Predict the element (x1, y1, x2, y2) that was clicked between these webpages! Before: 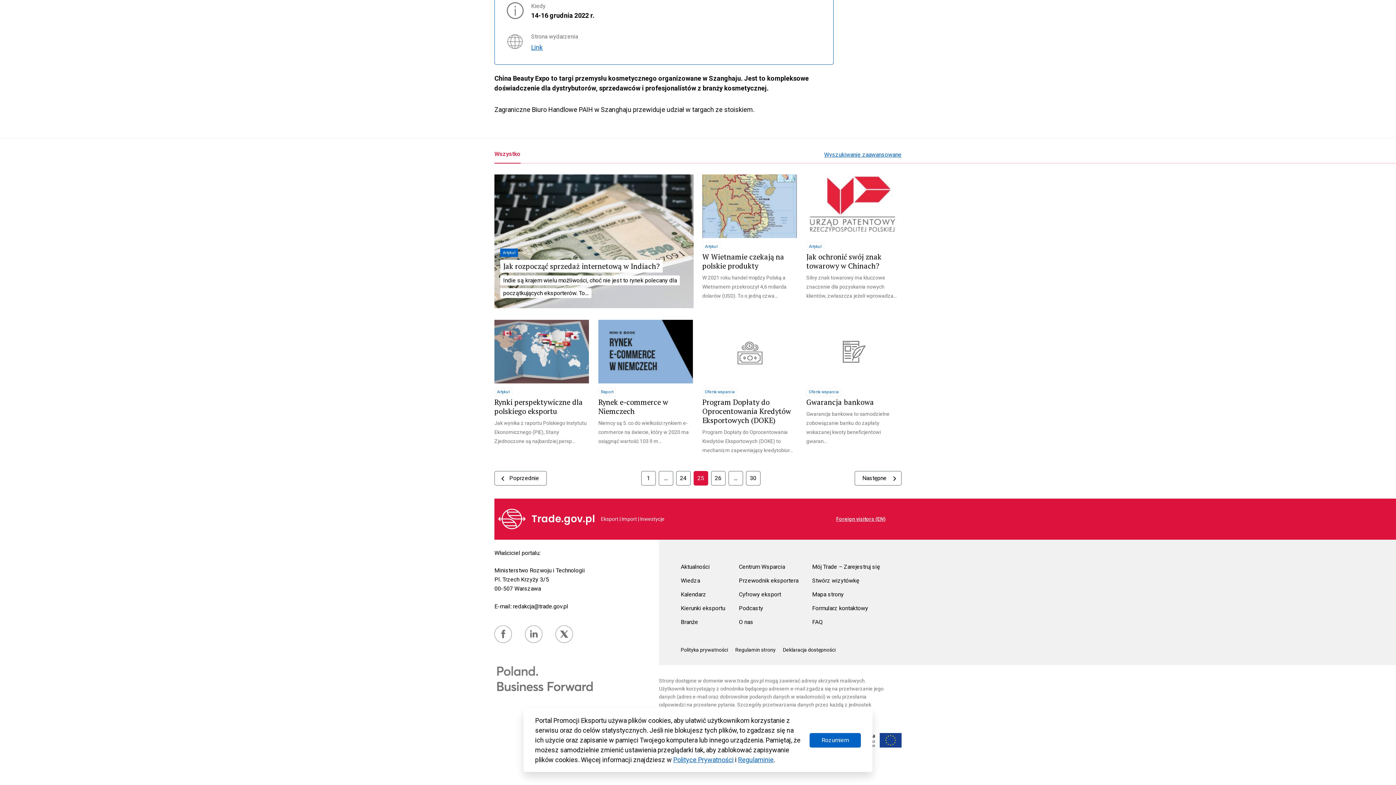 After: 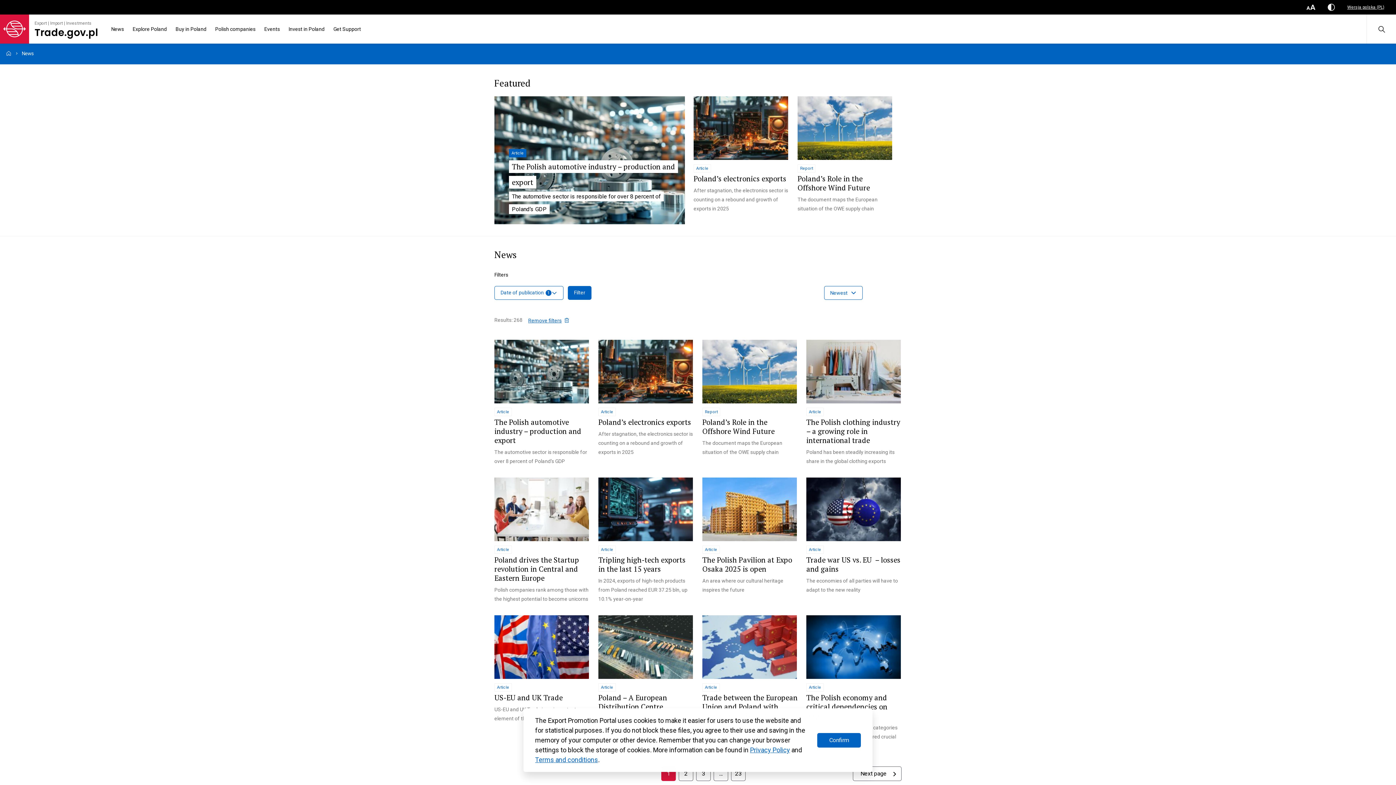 Action: bbox: (680, 563, 710, 570) label: Aktualności